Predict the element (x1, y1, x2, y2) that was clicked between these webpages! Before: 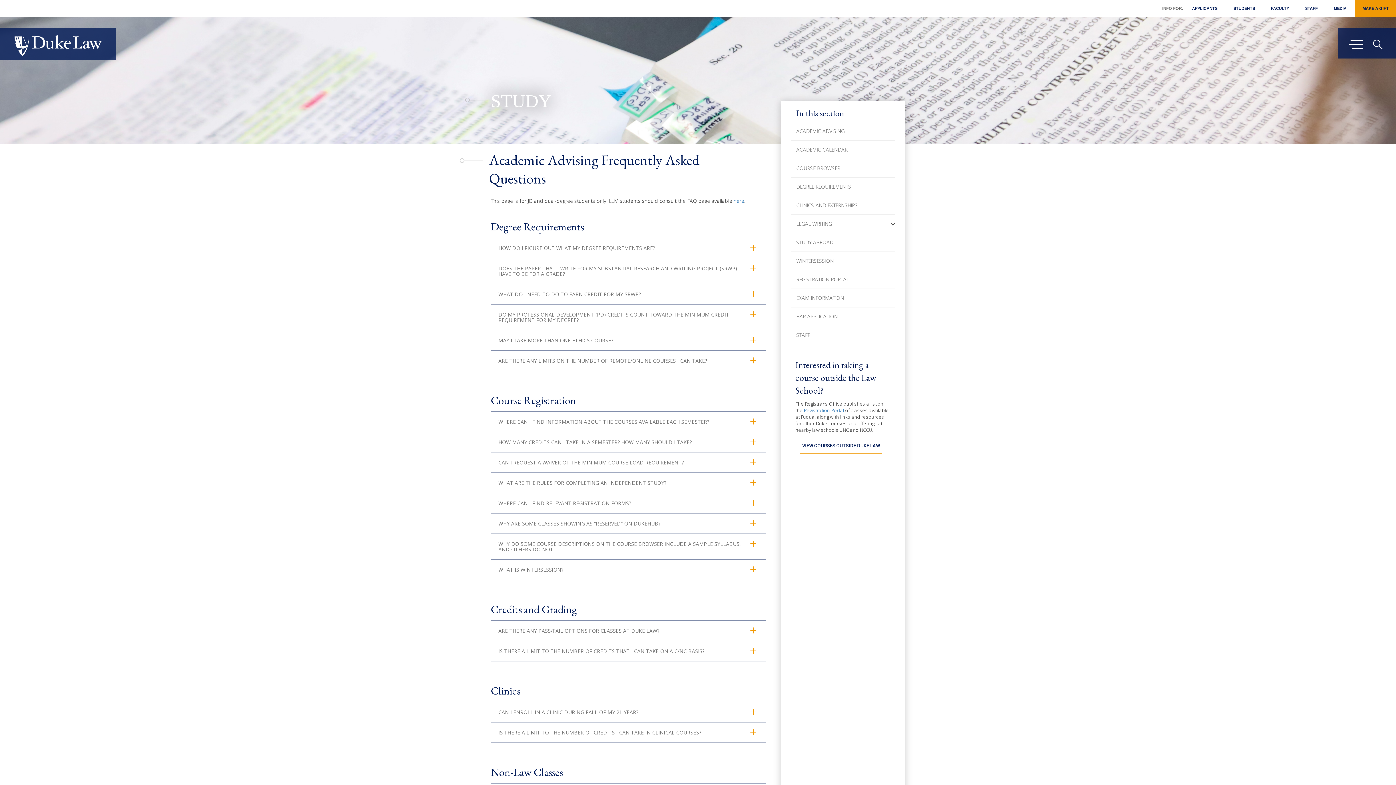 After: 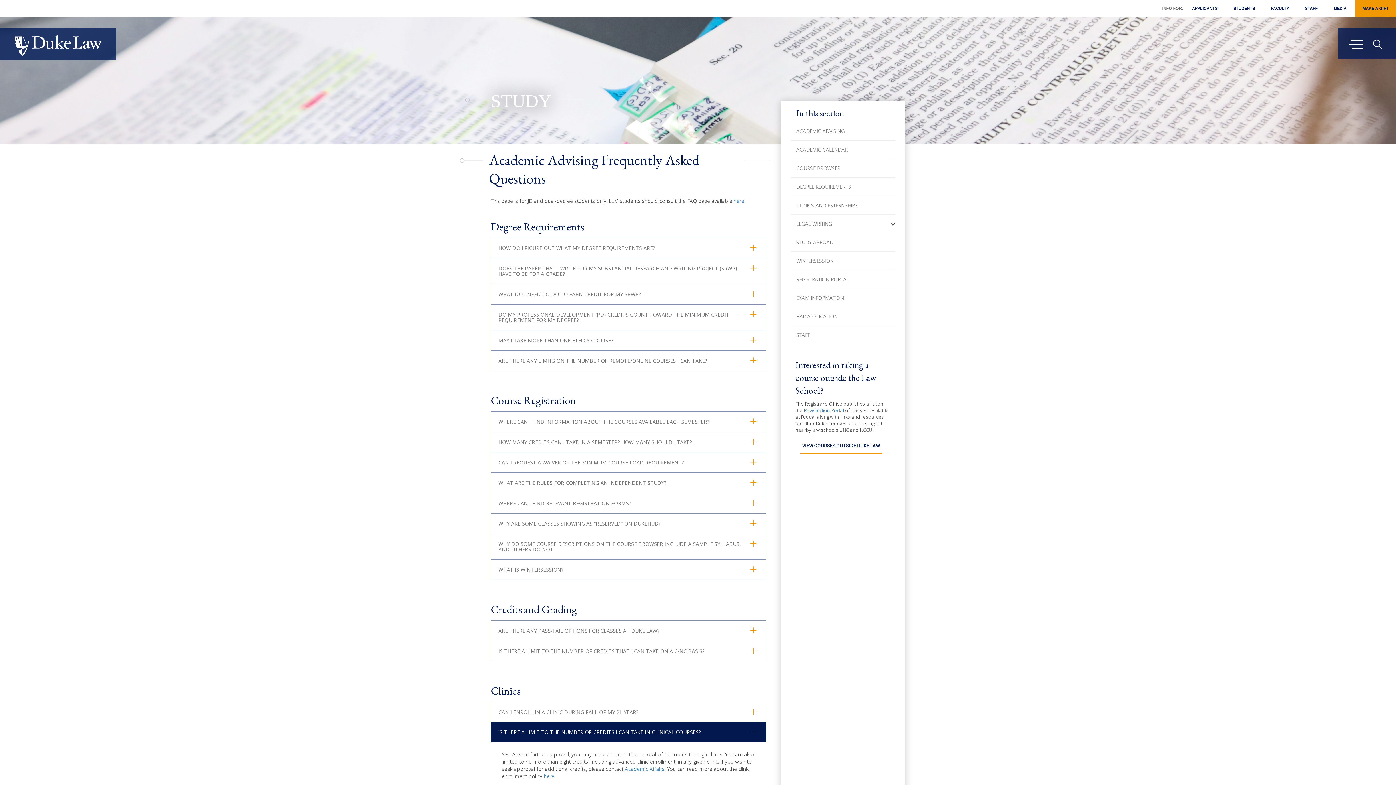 Action: bbox: (490, 722, 766, 743) label: IS THERE A LIMIT TO THE NUMBER OF CREDITS I CAN TAKE IN CLINICAL COURSES?